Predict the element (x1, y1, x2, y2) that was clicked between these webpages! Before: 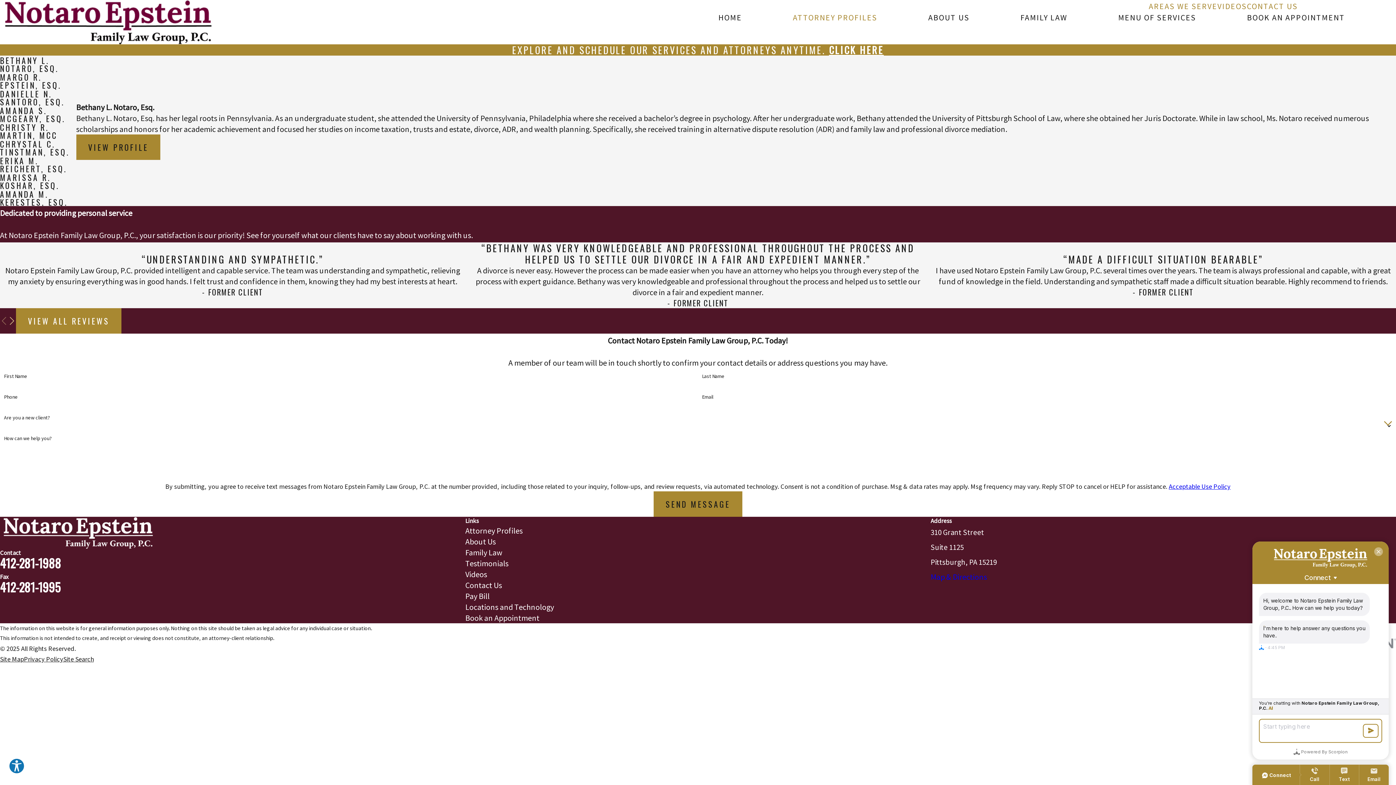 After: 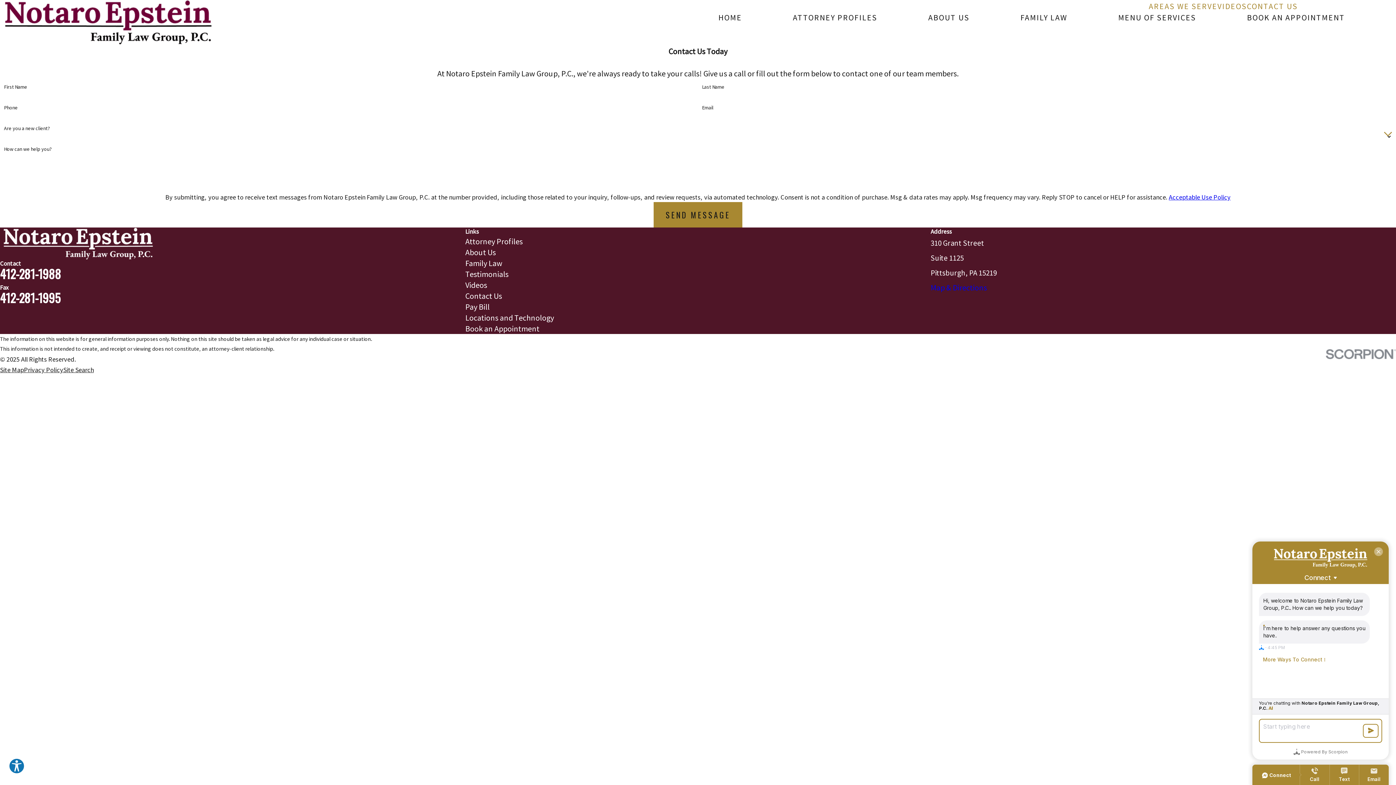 Action: bbox: (1247, 0, 1298, 11) label: CONTACT US